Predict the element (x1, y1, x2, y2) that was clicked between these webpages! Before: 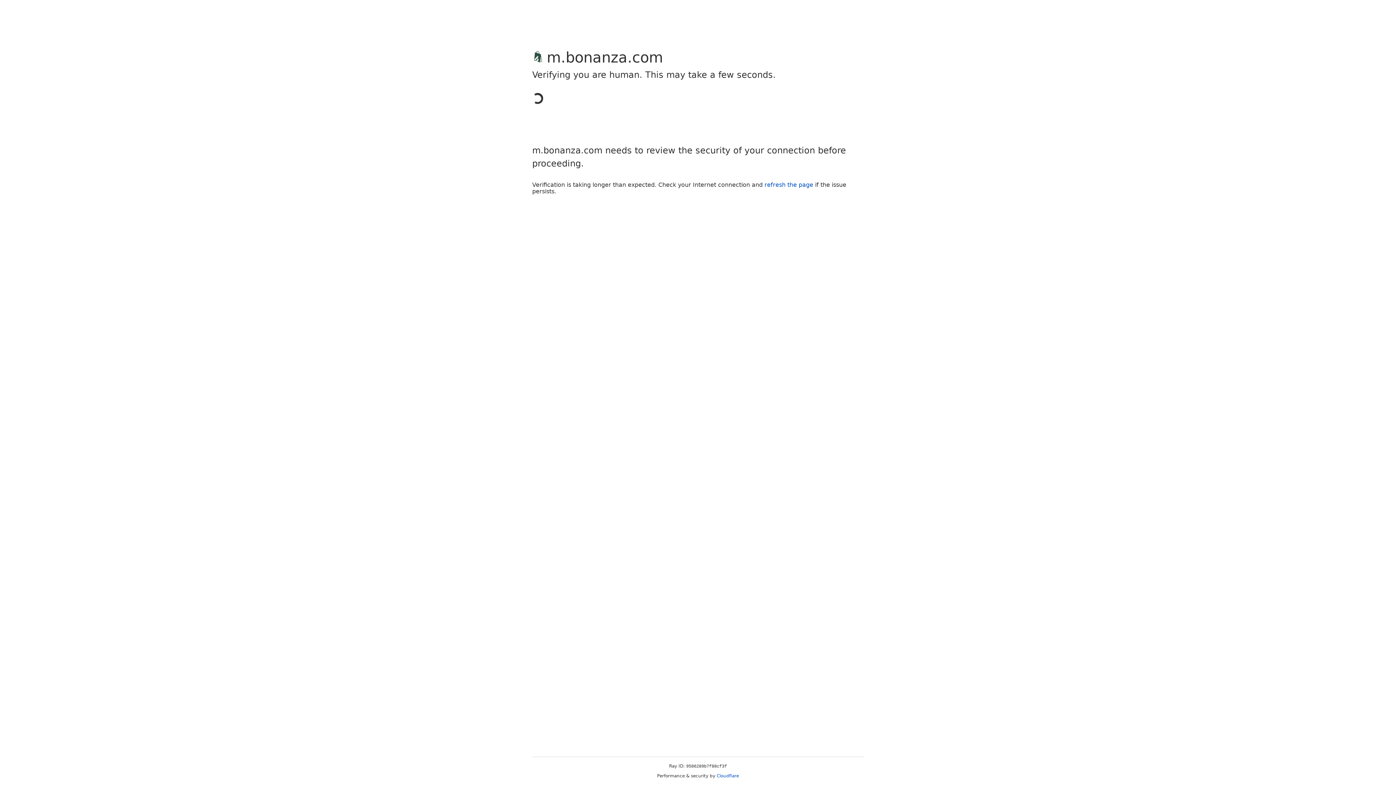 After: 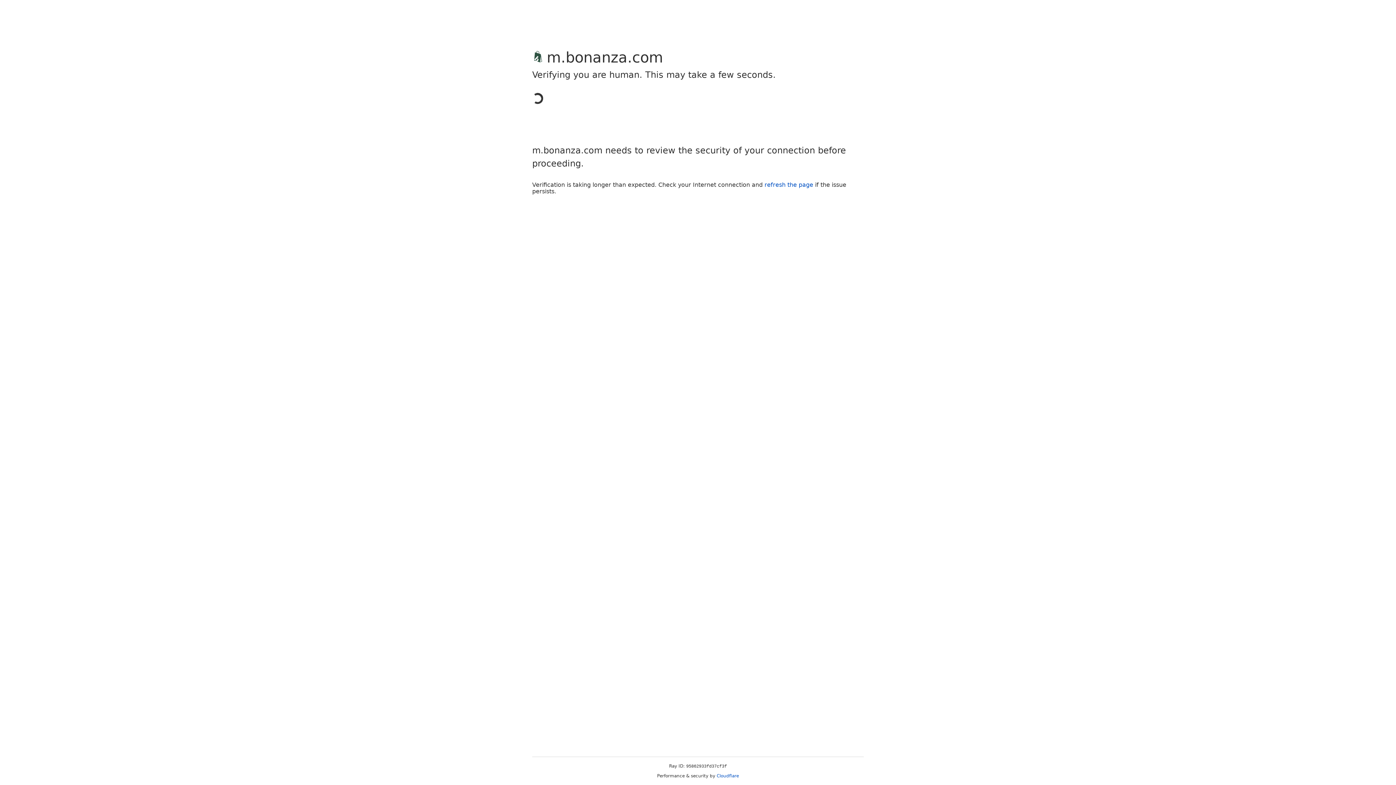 Action: label: Cloudflare bbox: (716, 773, 739, 778)